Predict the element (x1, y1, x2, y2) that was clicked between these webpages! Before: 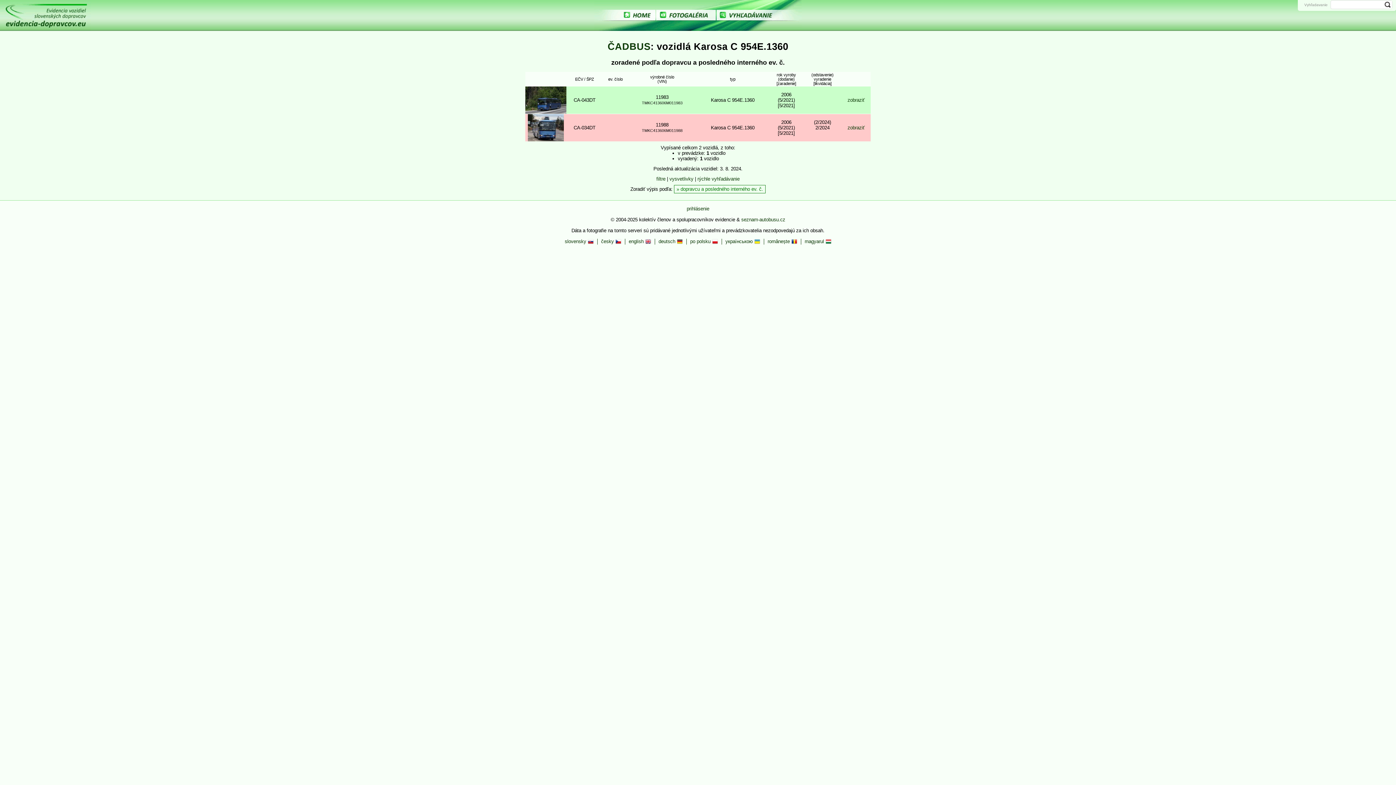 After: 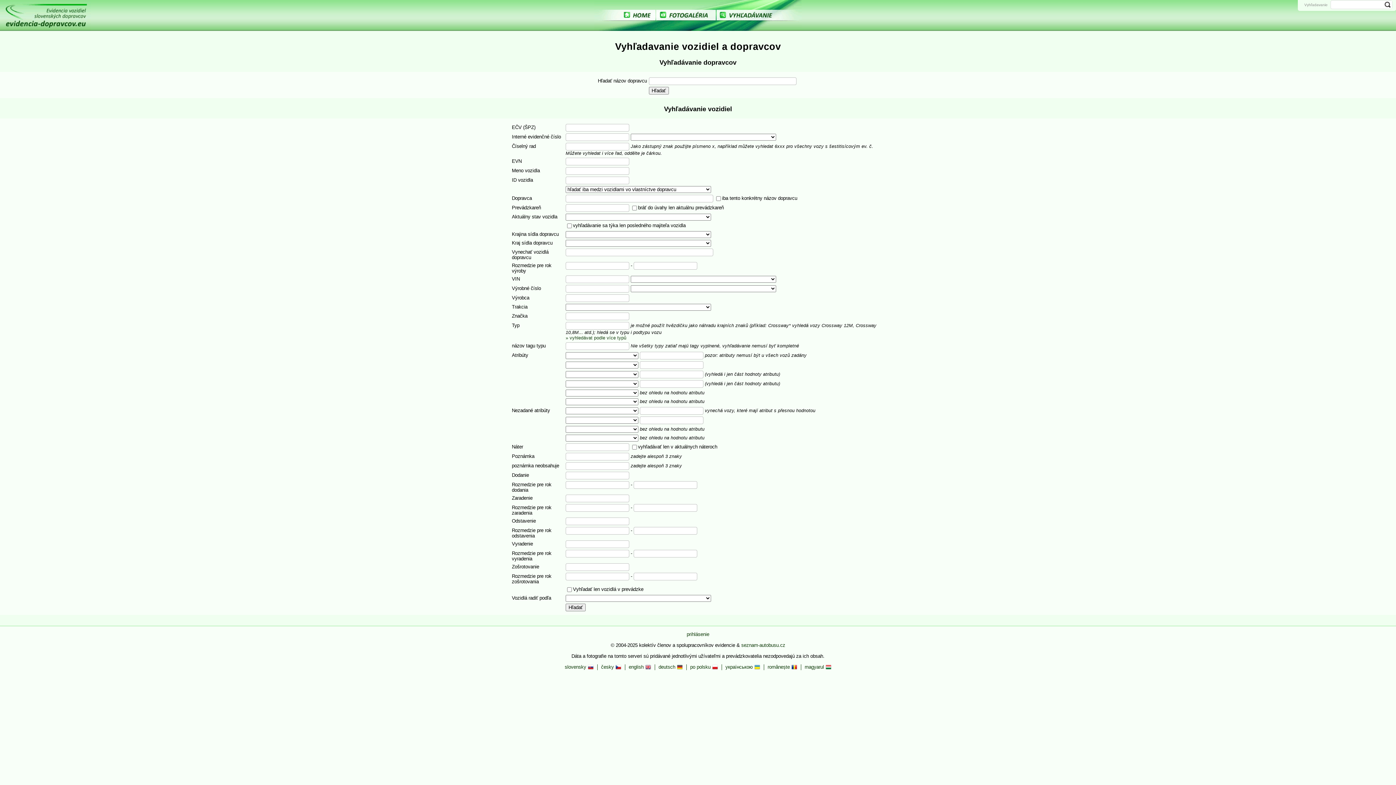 Action: bbox: (716, 0, 801, 30) label:  